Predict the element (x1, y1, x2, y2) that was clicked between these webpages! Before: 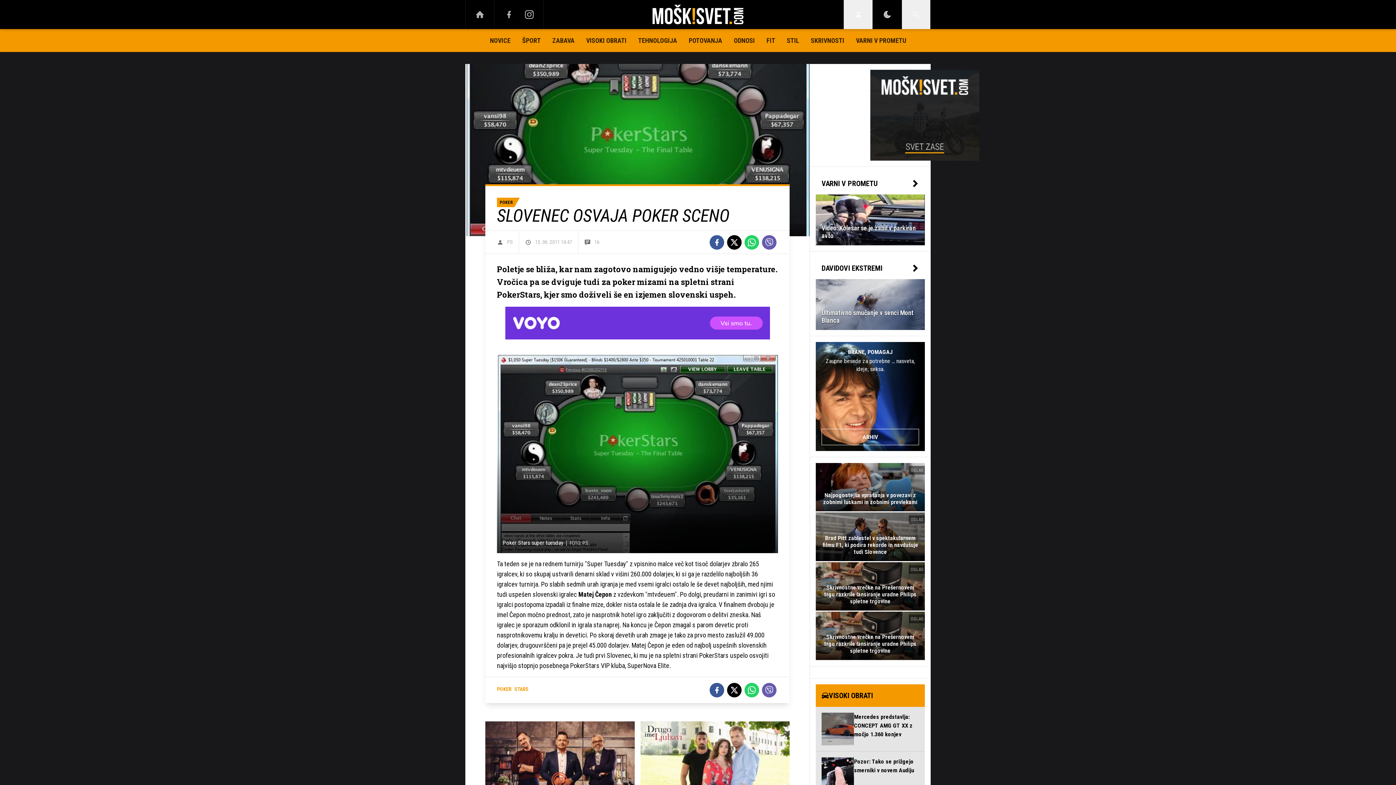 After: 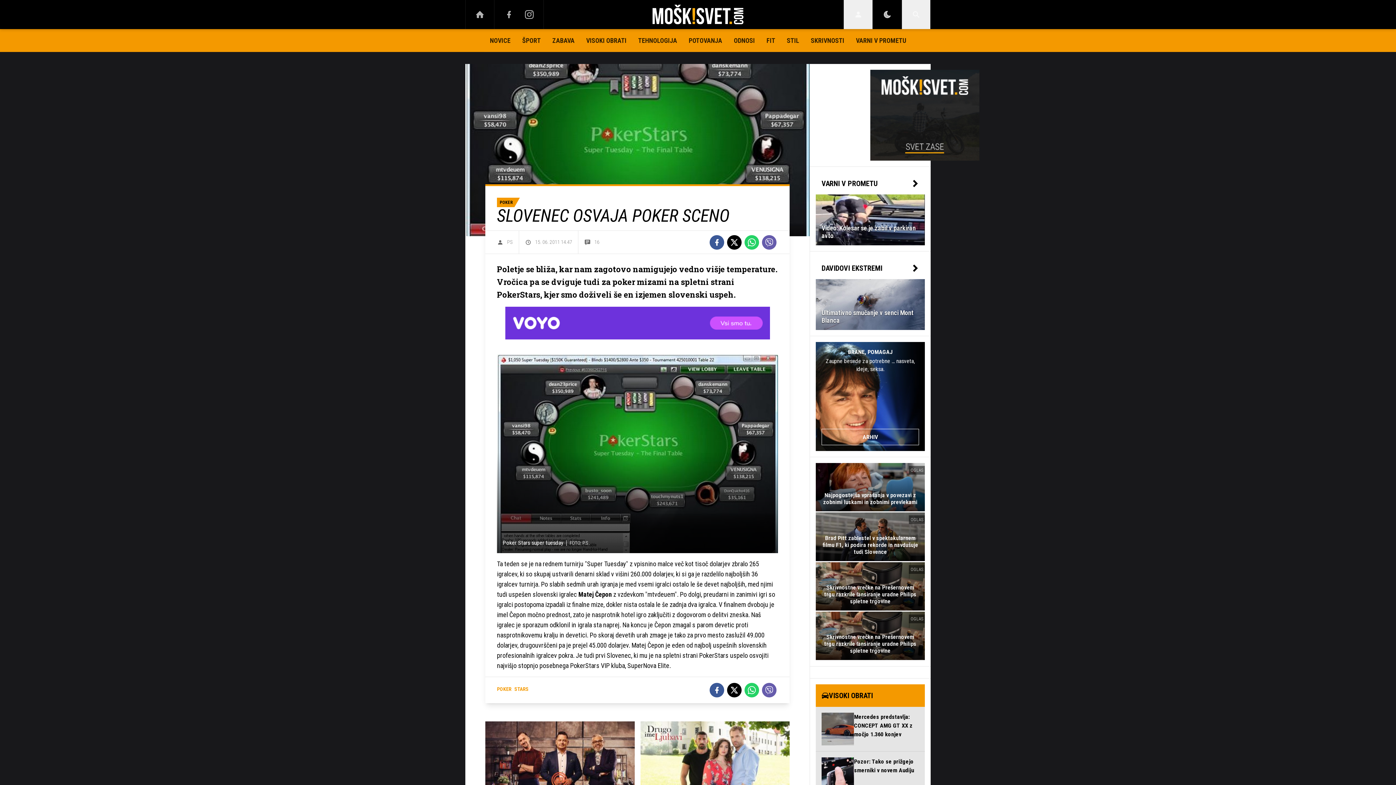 Action: label: OGLAS
Najpogostejša vprašanja v povezavi z zobnimi luskami in zobnimi prevlekami bbox: (816, 463, 925, 511)